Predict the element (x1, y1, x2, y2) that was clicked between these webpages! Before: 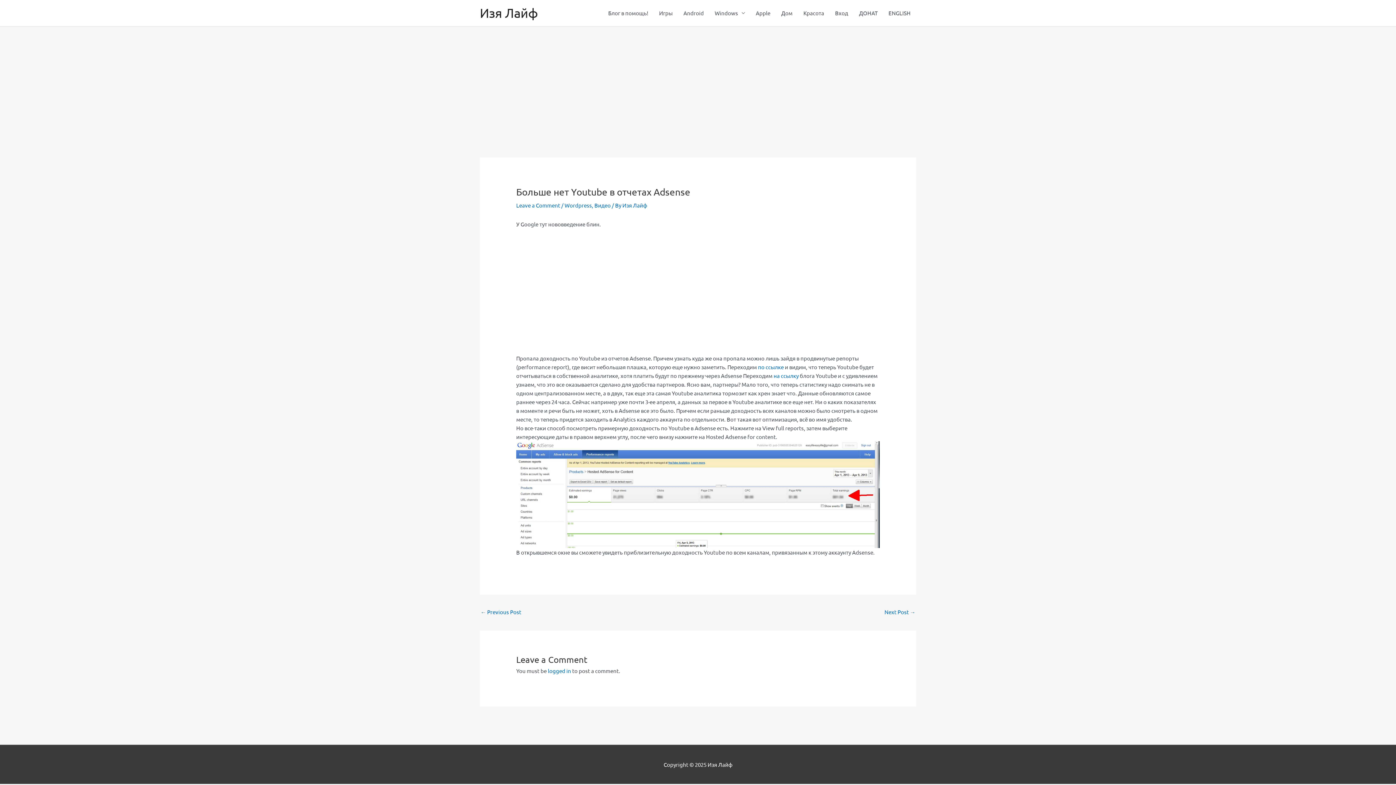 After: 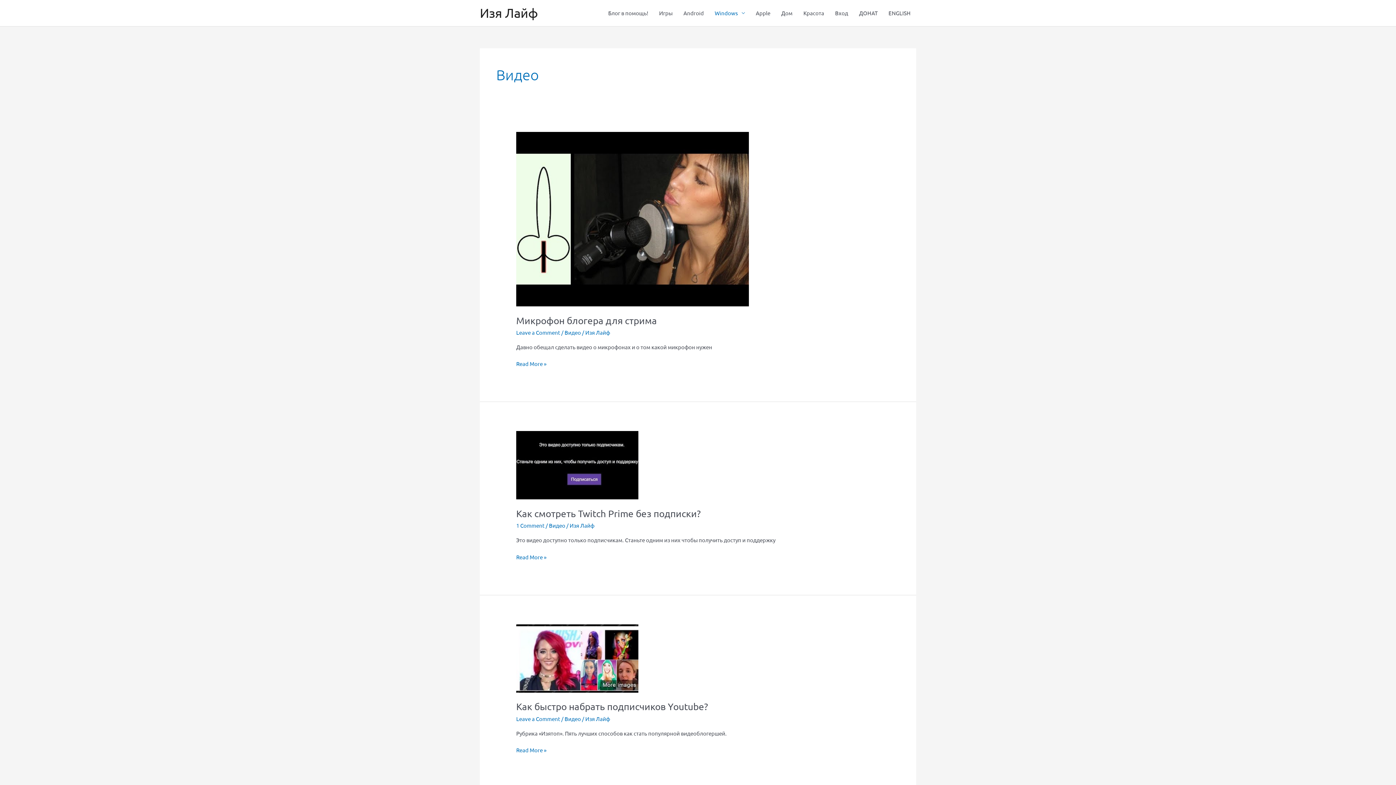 Action: label: Видео bbox: (594, 201, 610, 208)